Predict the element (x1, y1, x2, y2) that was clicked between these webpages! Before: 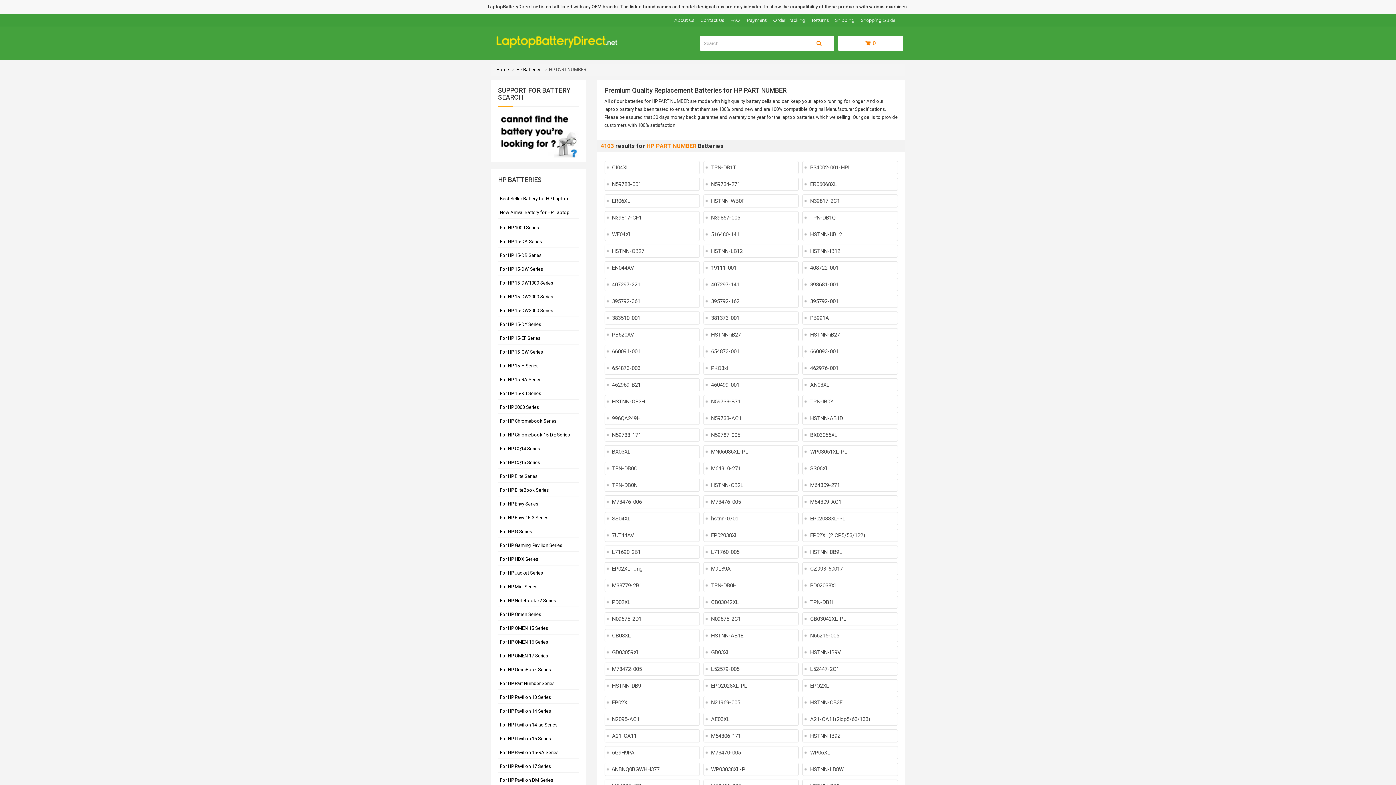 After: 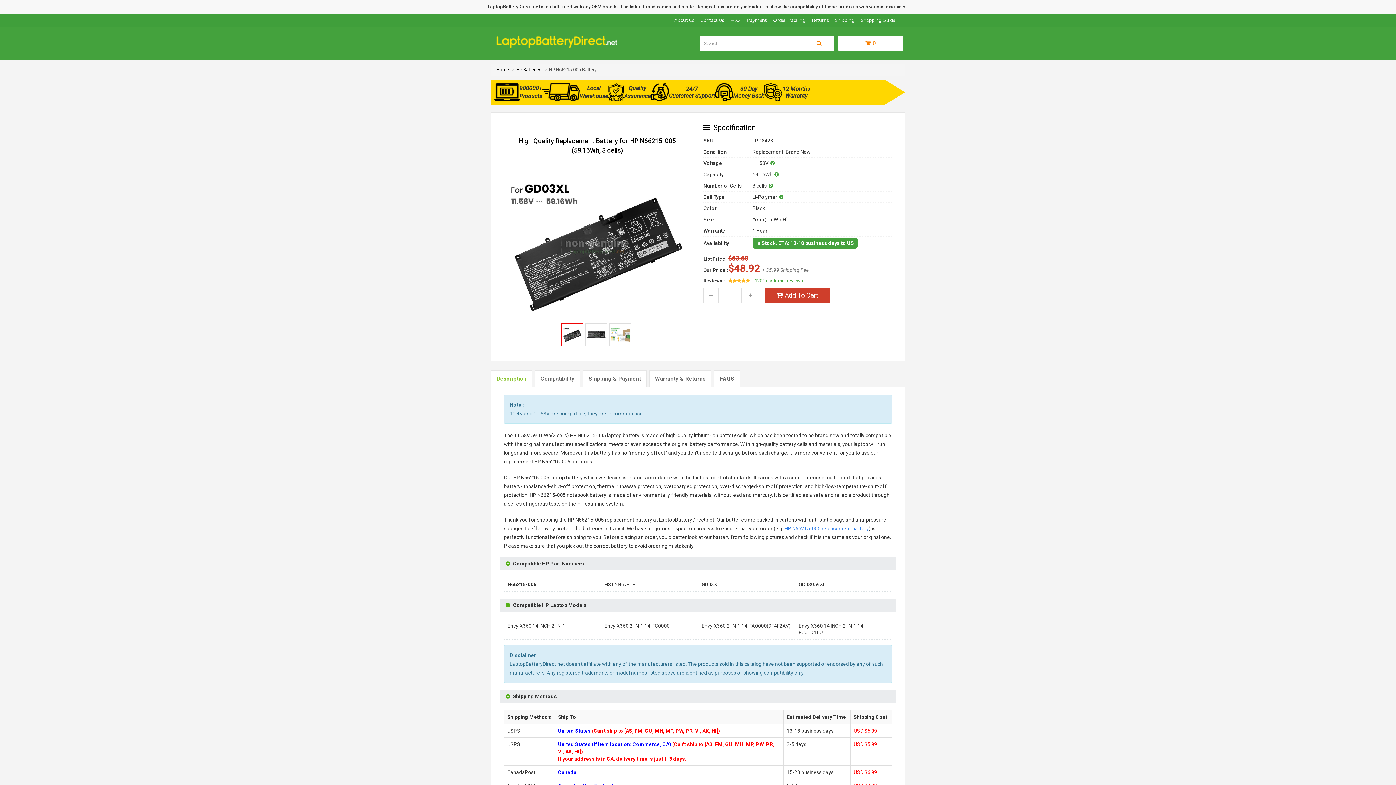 Action: label: N66215-005 bbox: (802, 629, 898, 642)